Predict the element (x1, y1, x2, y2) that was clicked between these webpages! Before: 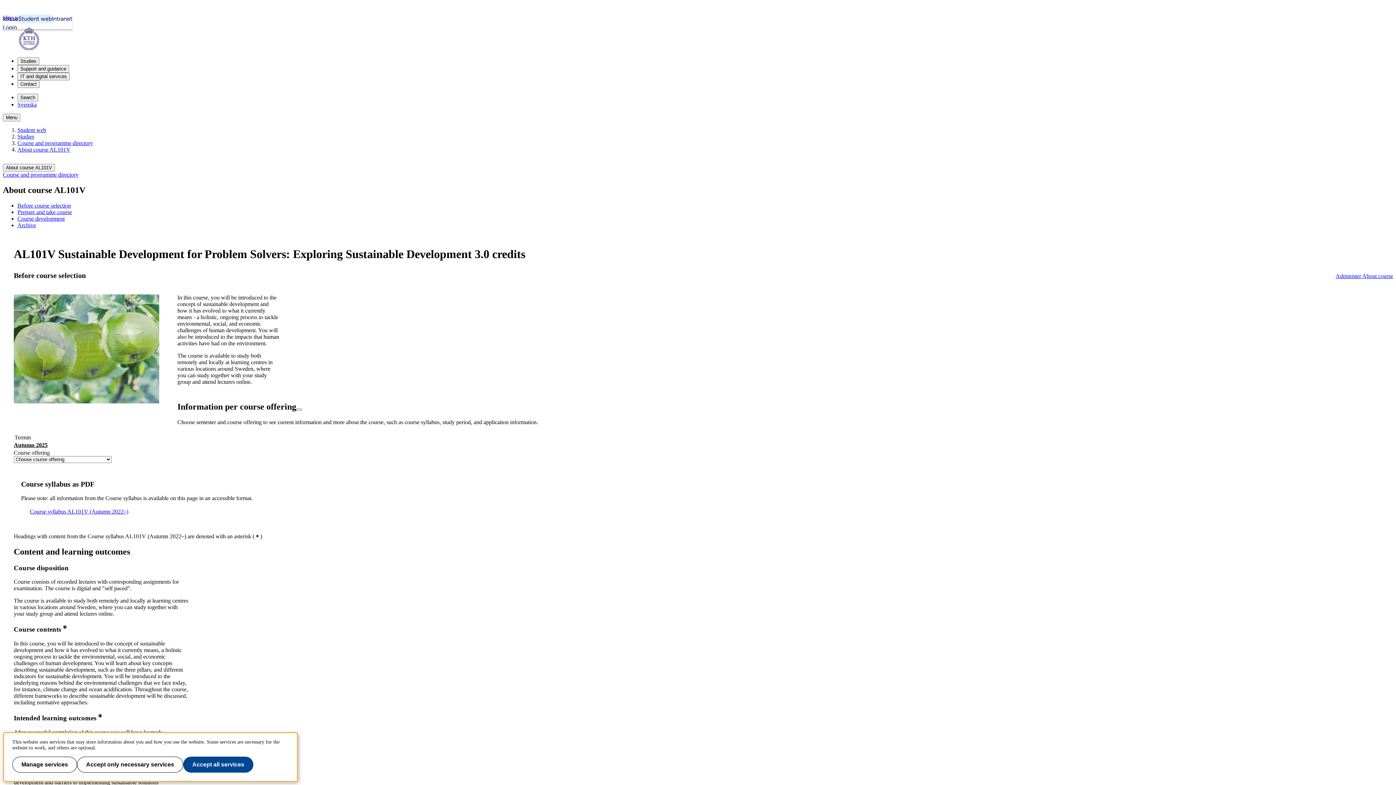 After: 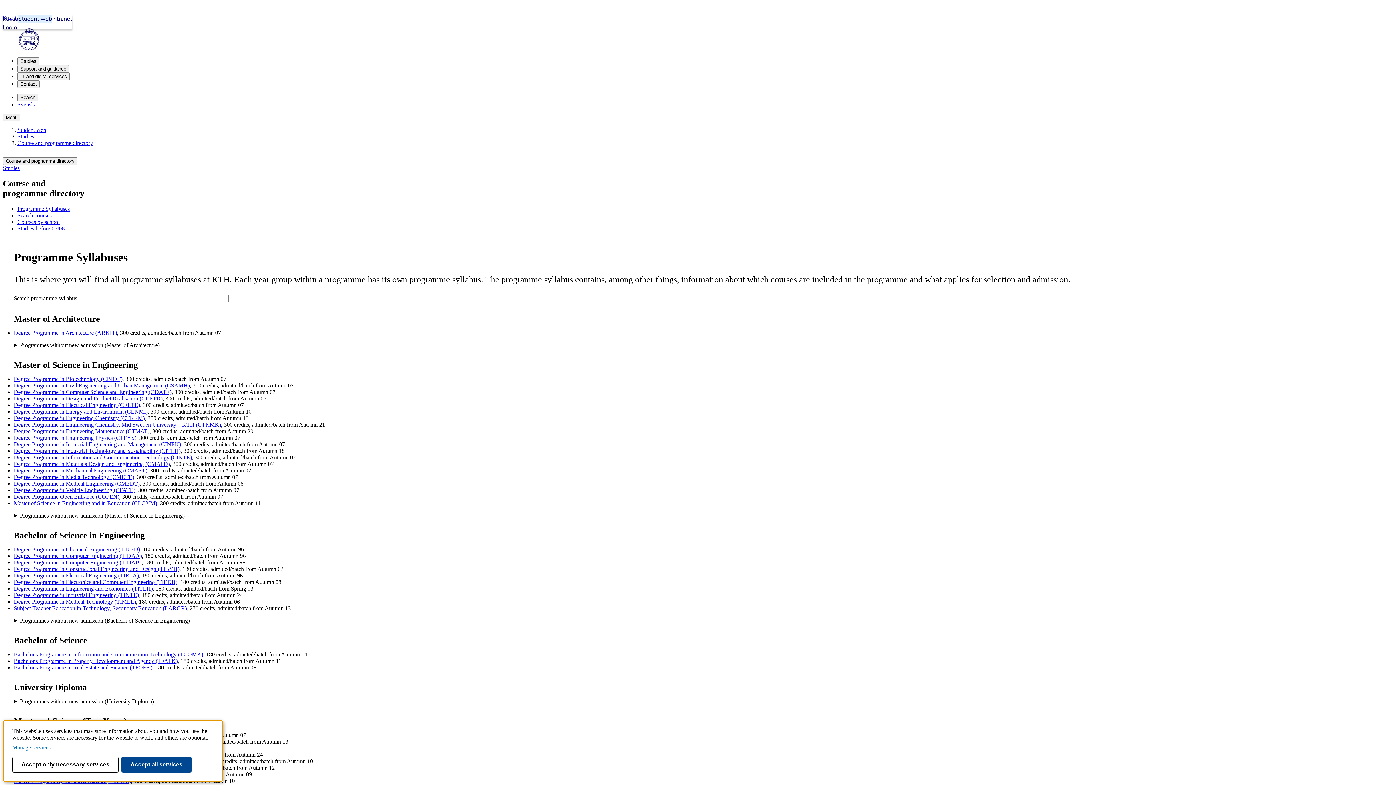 Action: bbox: (2, 171, 78, 177) label: Course and programme directory